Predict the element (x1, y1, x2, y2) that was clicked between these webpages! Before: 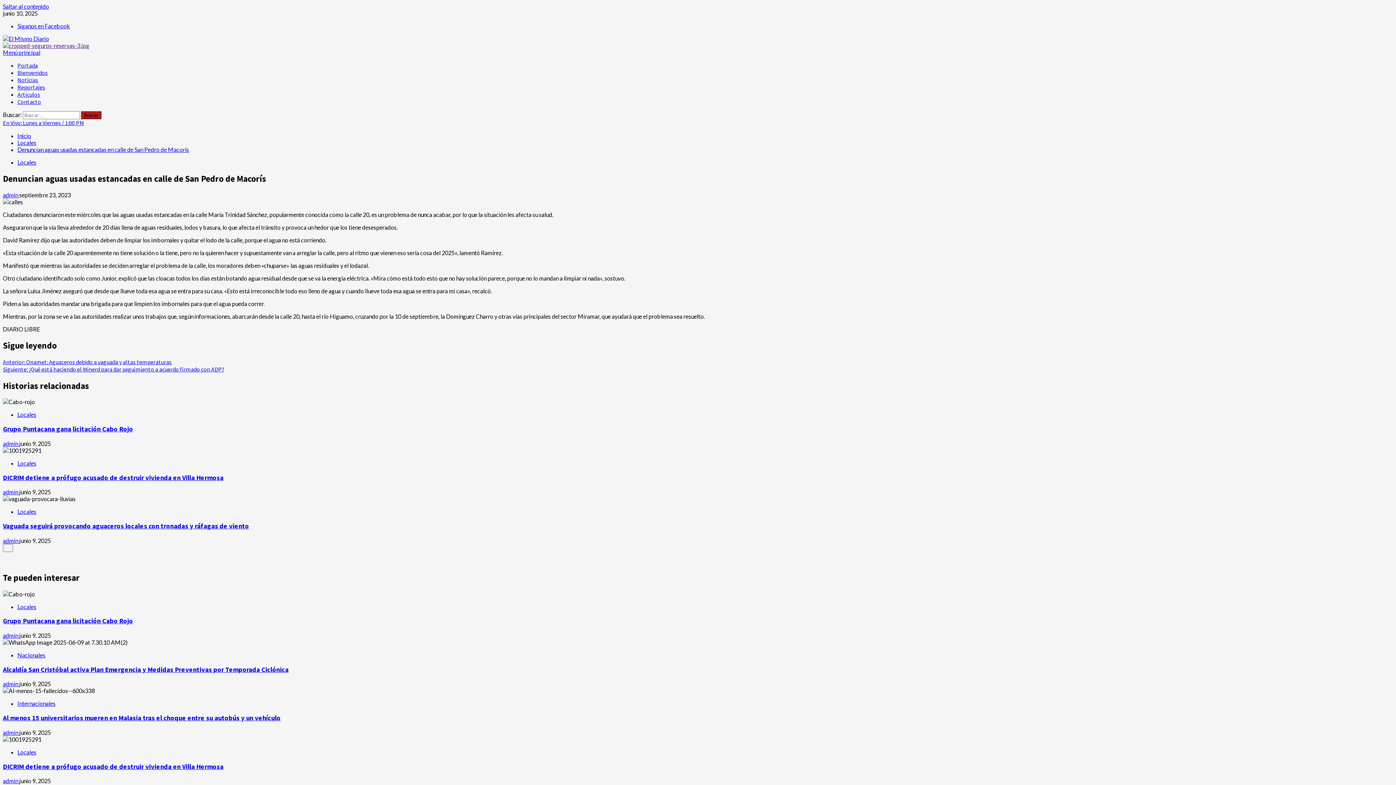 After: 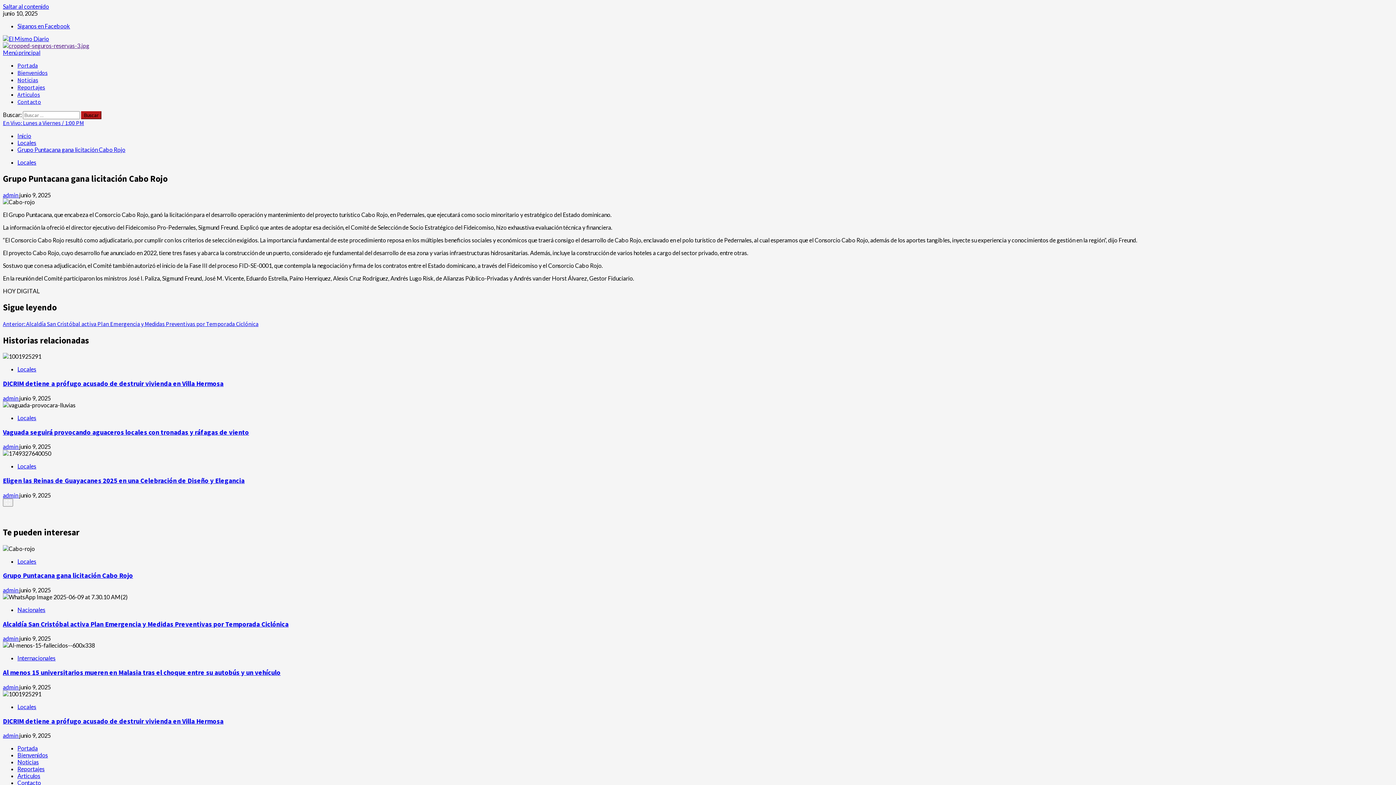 Action: bbox: (2, 425, 133, 433) label: Grupo Puntacana gana licitación Cabo Rojo